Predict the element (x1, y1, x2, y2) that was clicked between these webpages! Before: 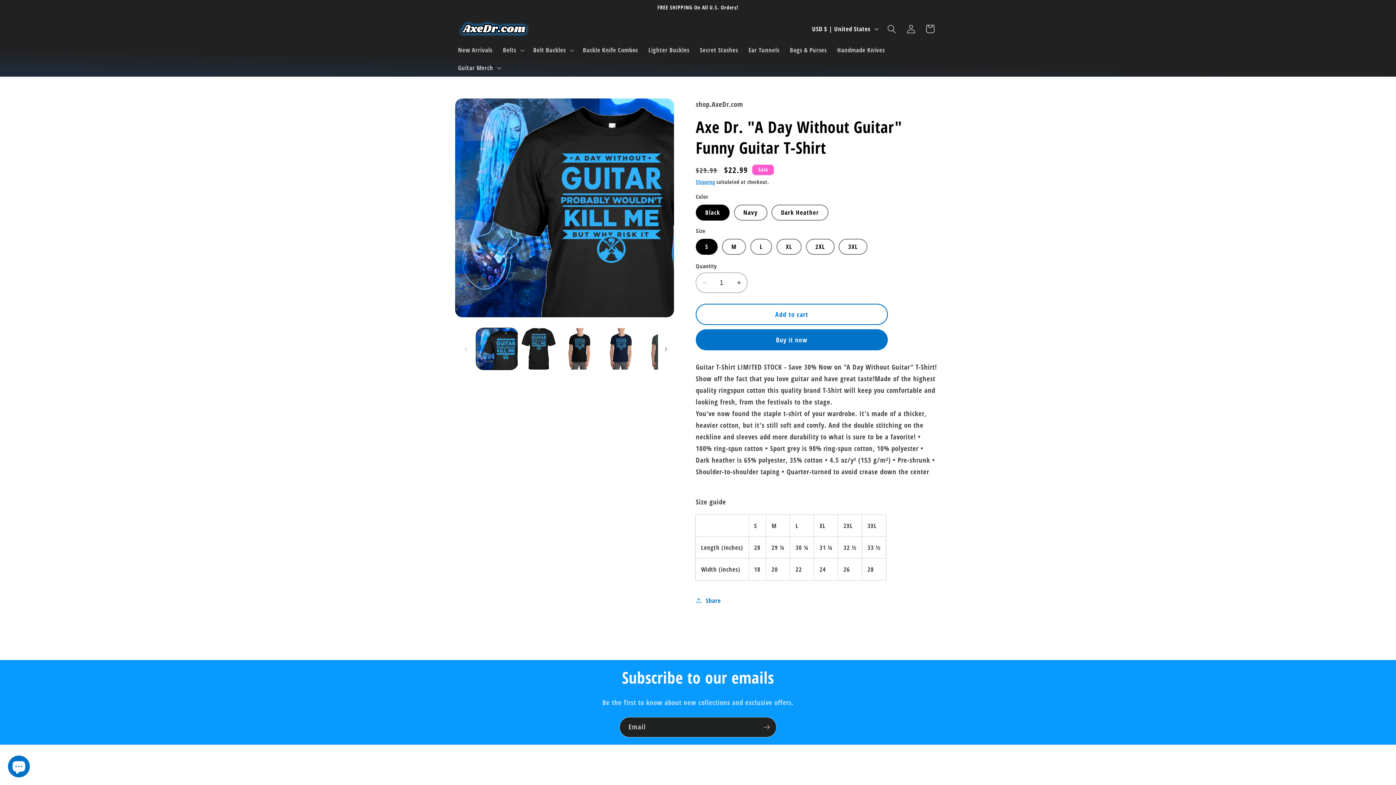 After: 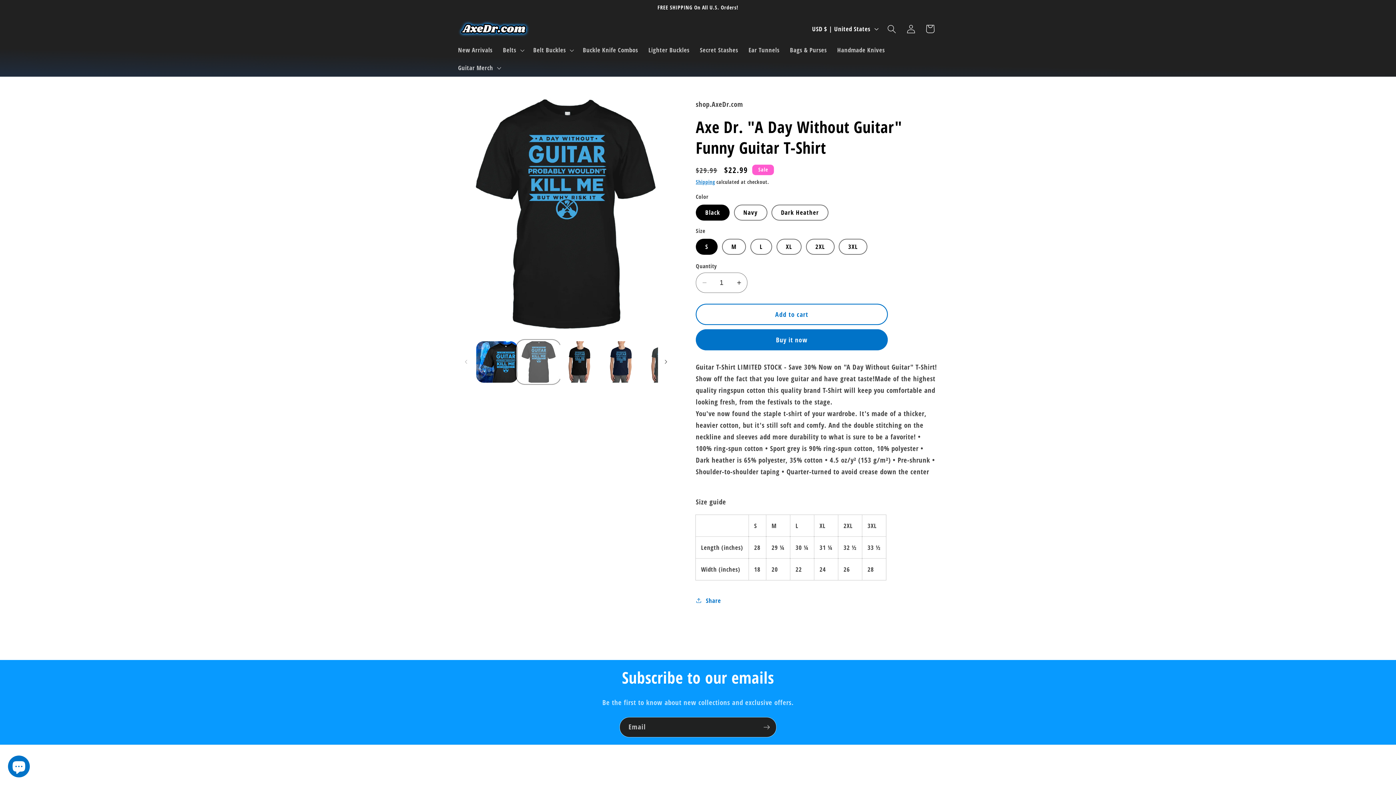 Action: bbox: (517, 328, 559, 369) label: Load image 2 in gallery view